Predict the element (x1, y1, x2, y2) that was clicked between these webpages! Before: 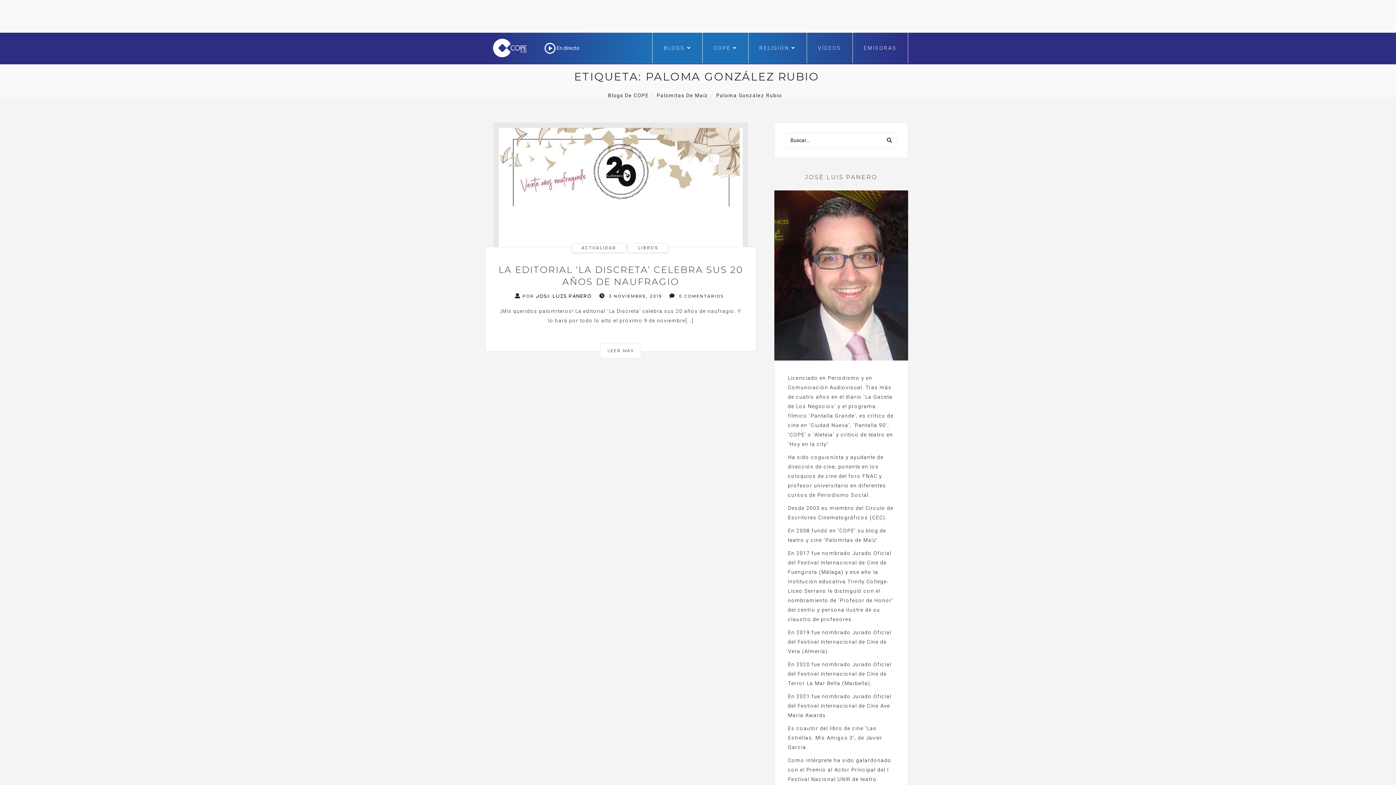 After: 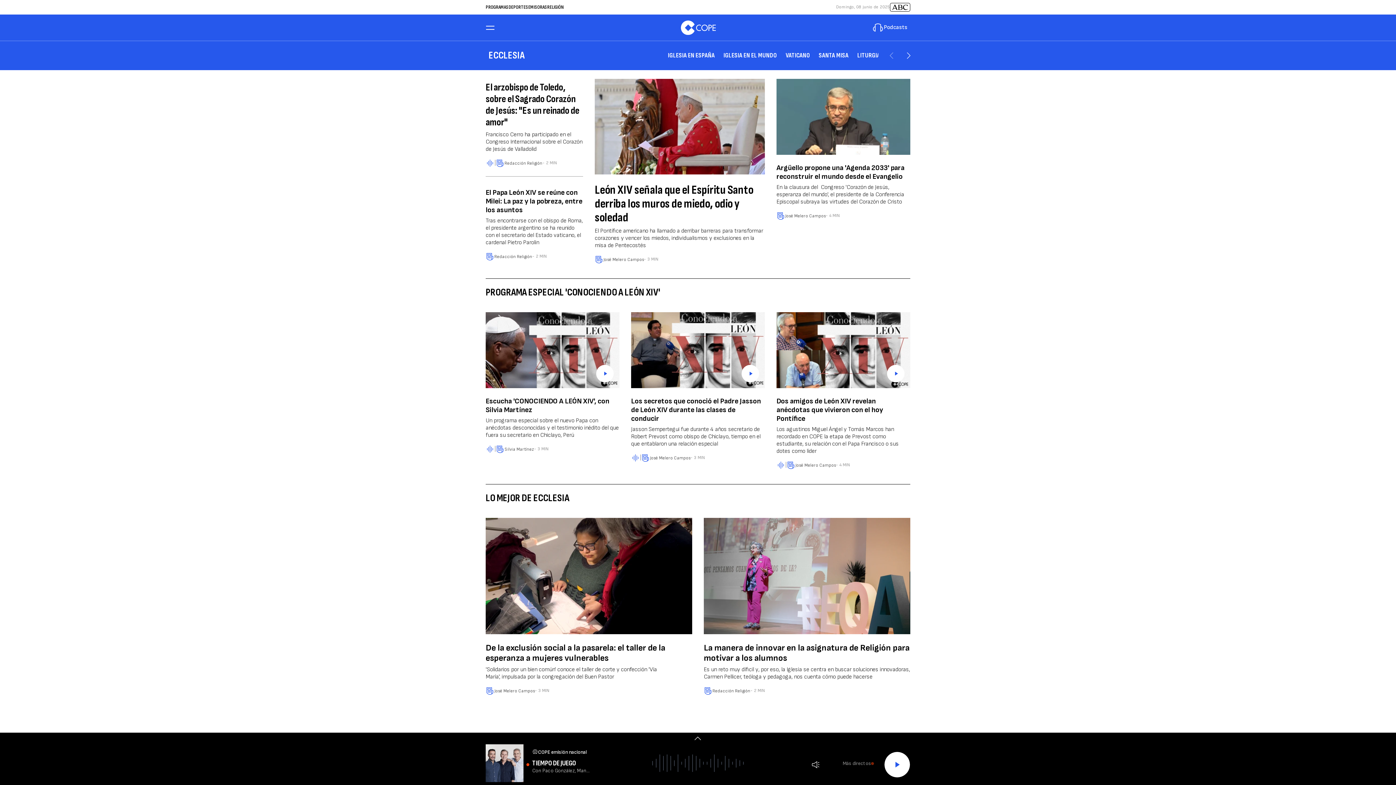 Action: bbox: (748, 32, 807, 63) label: RELIGIÓN 